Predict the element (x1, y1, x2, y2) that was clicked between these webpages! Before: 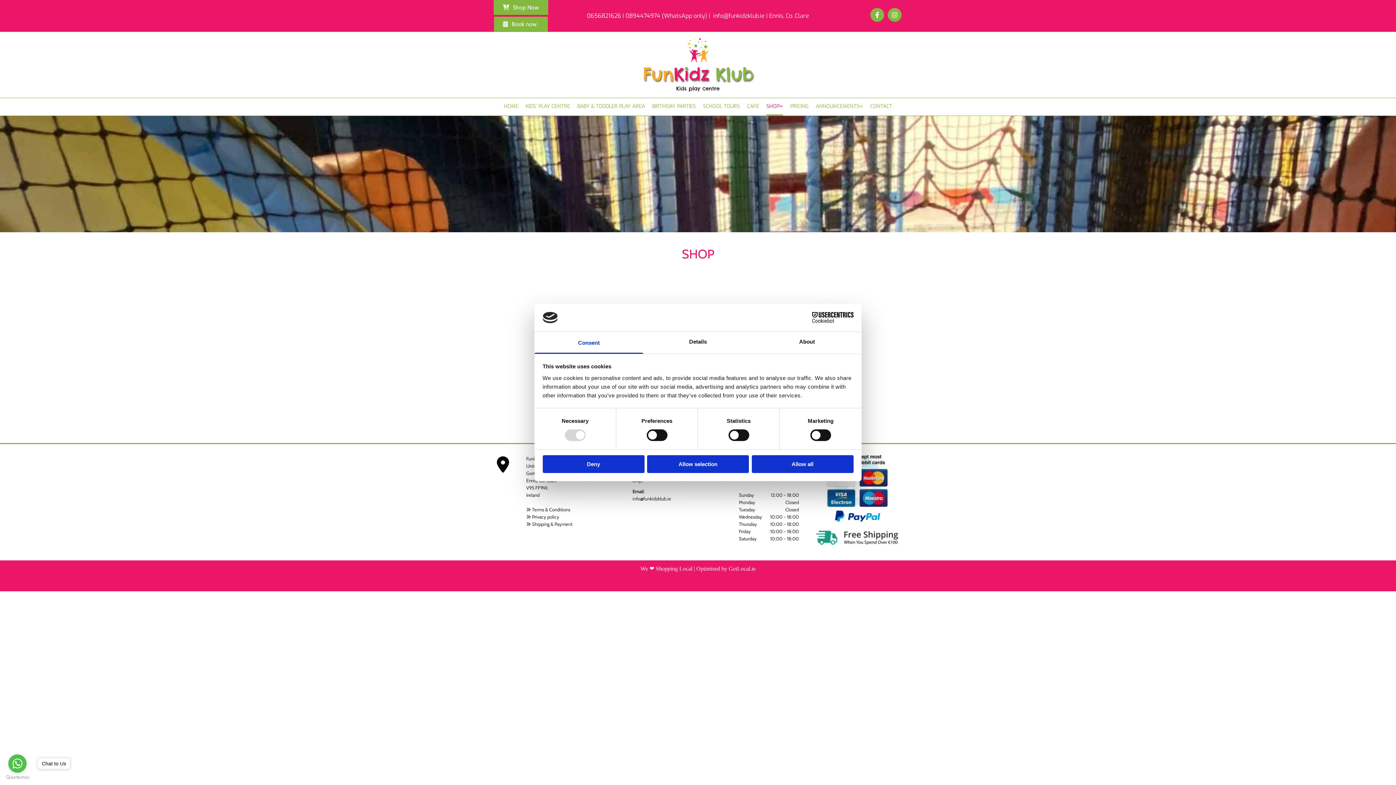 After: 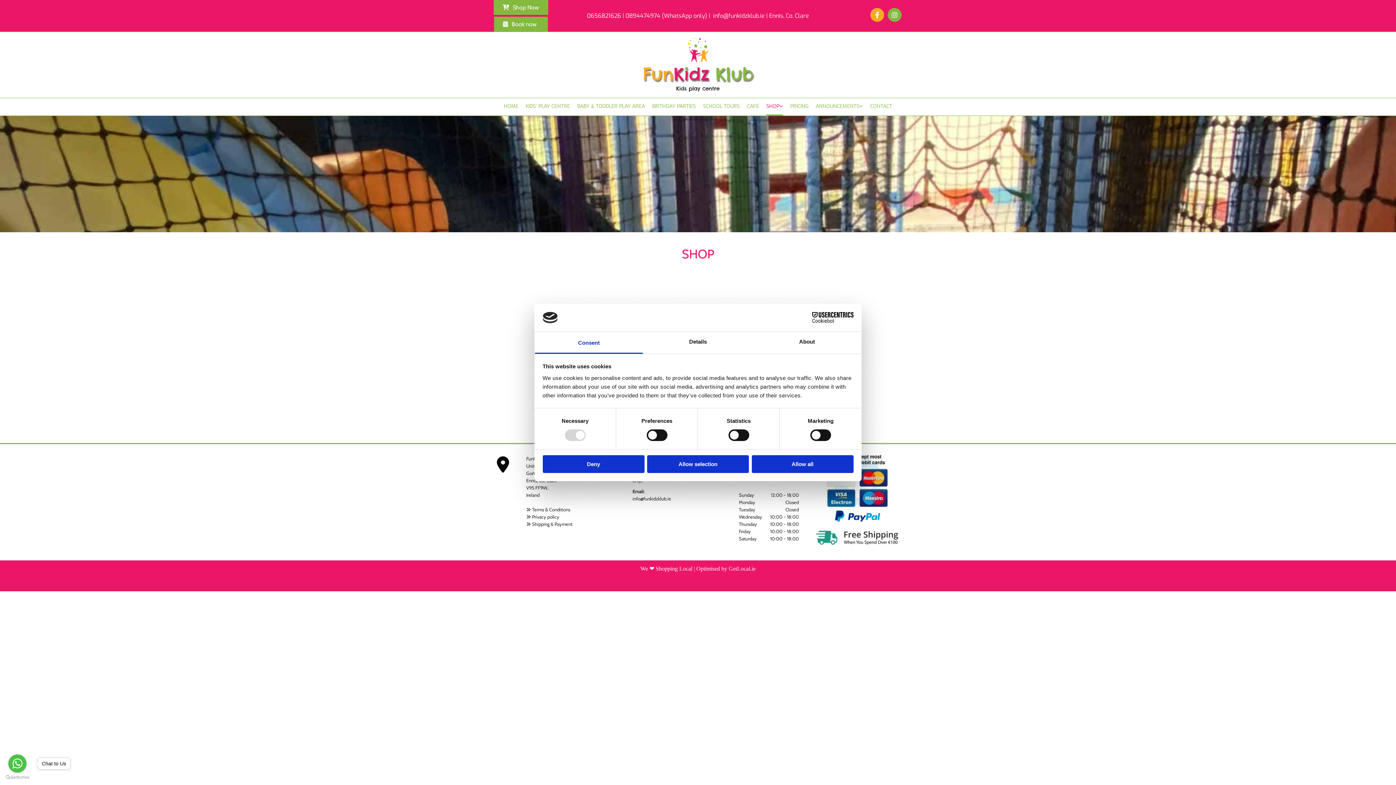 Action: bbox: (872, 9, 882, 20)